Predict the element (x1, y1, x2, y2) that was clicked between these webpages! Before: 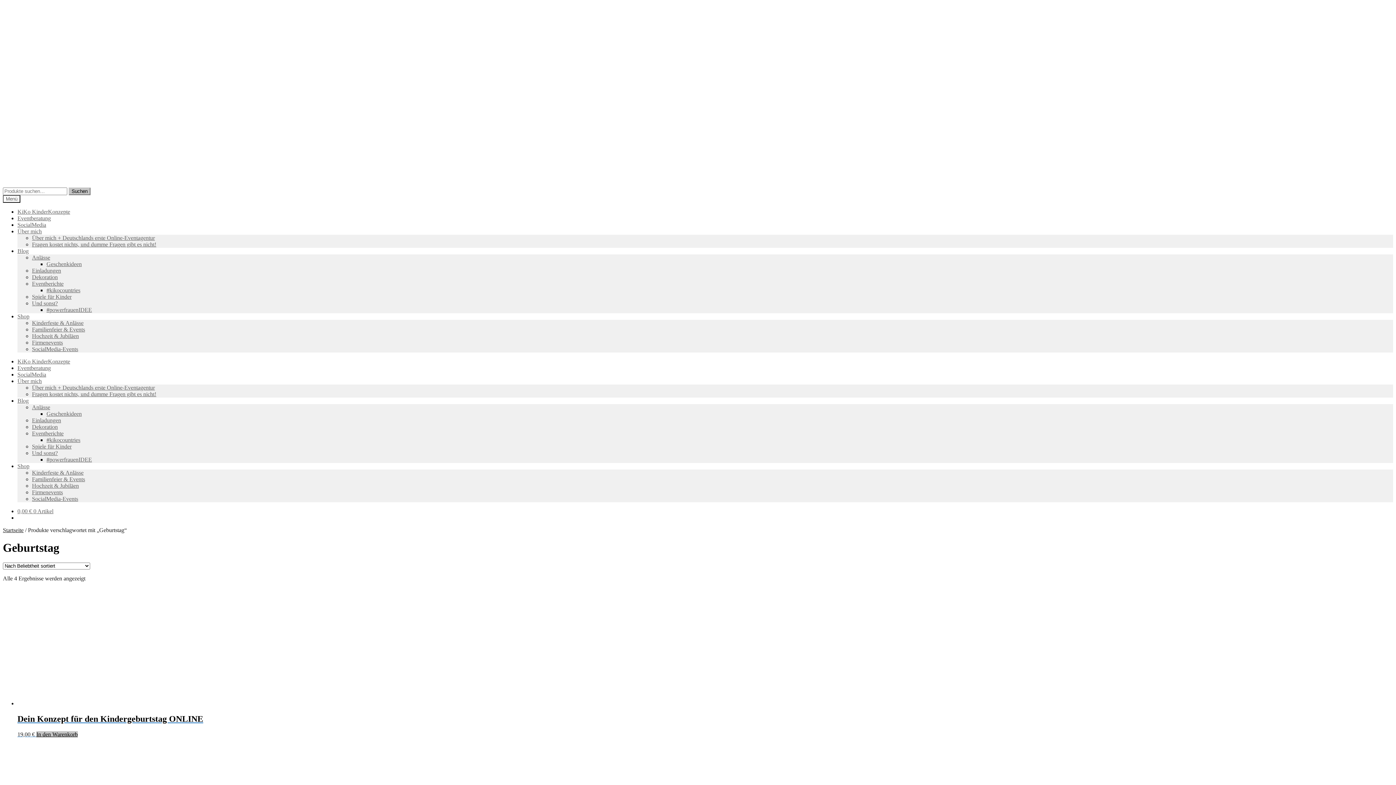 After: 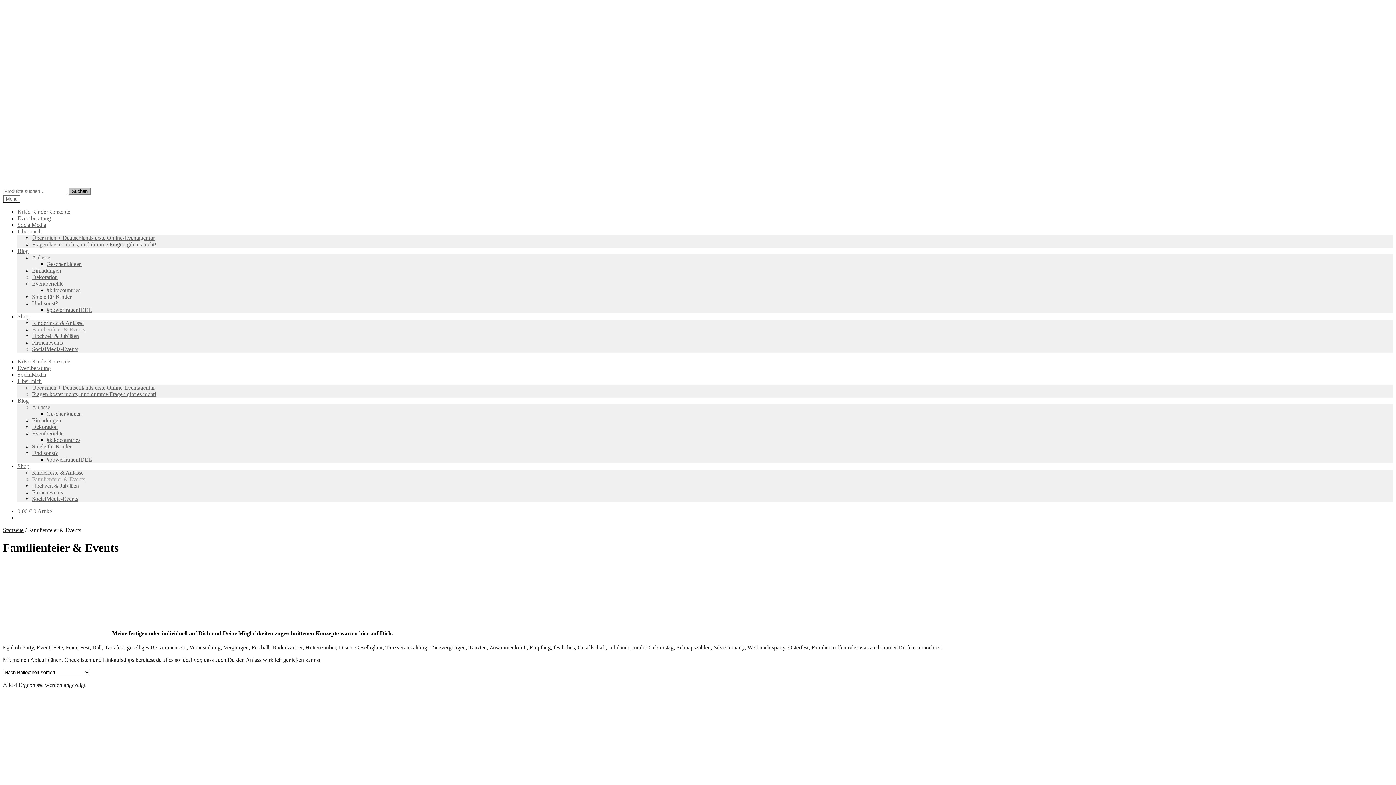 Action: bbox: (32, 326, 85, 332) label: Familienfeier & Events